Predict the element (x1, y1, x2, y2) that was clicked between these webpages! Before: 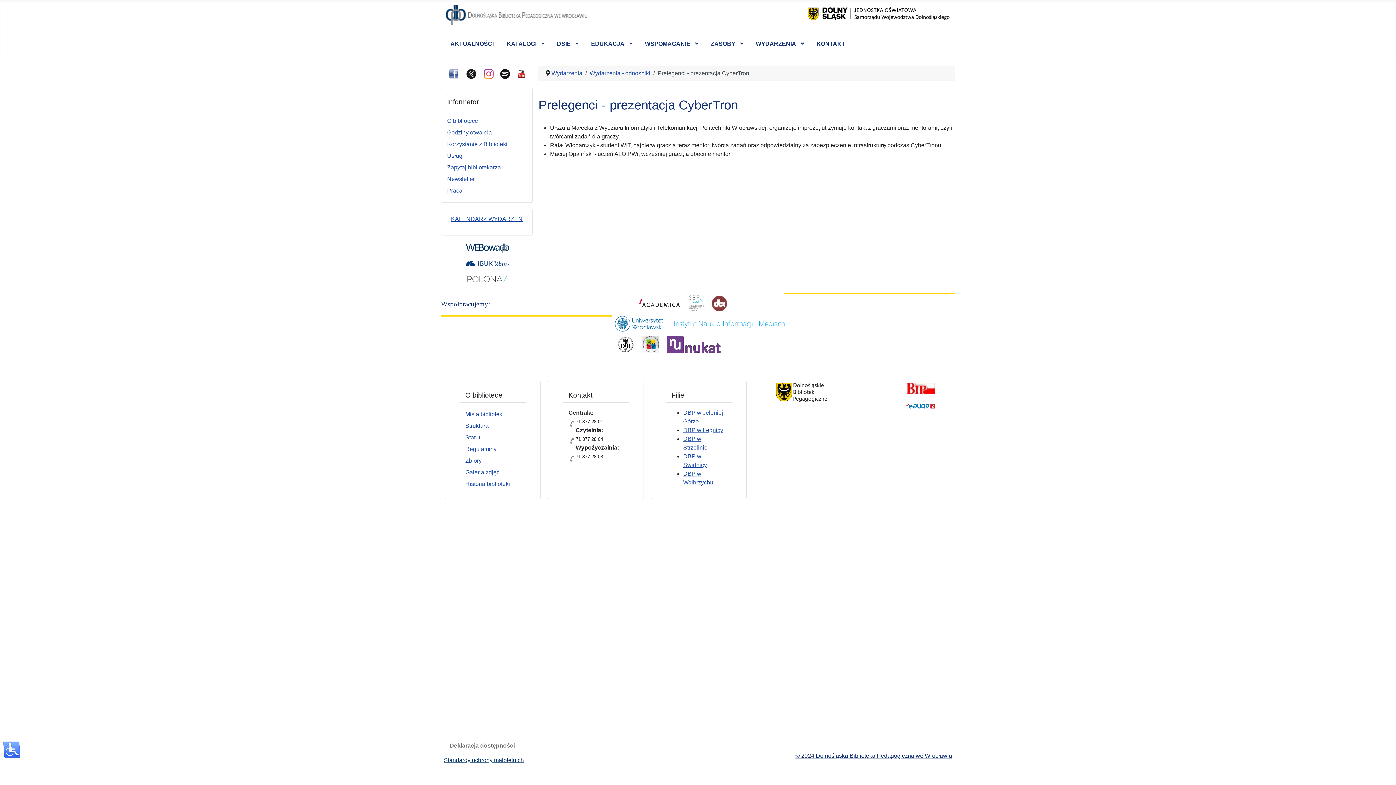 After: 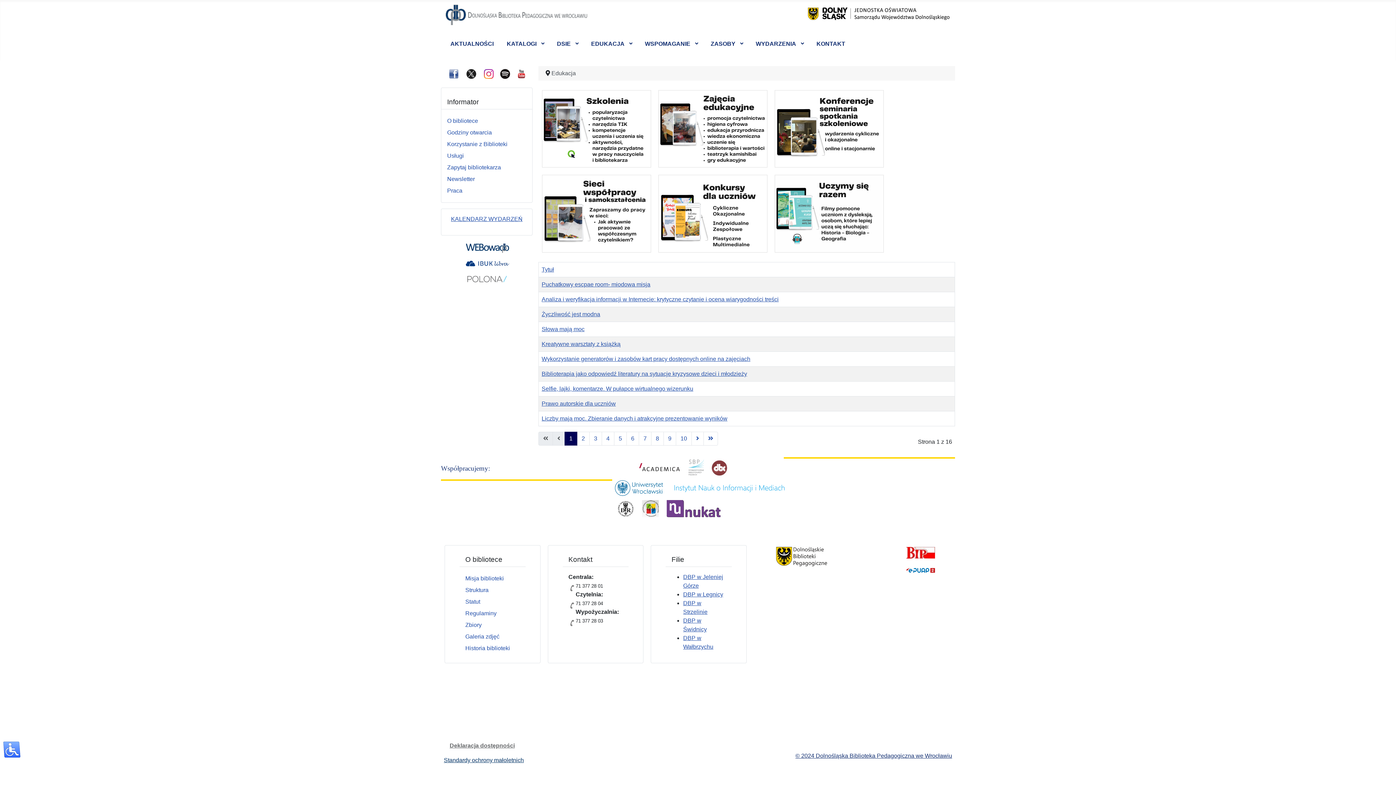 Action: bbox: (584, 32, 638, 54) label: EDUKACJA